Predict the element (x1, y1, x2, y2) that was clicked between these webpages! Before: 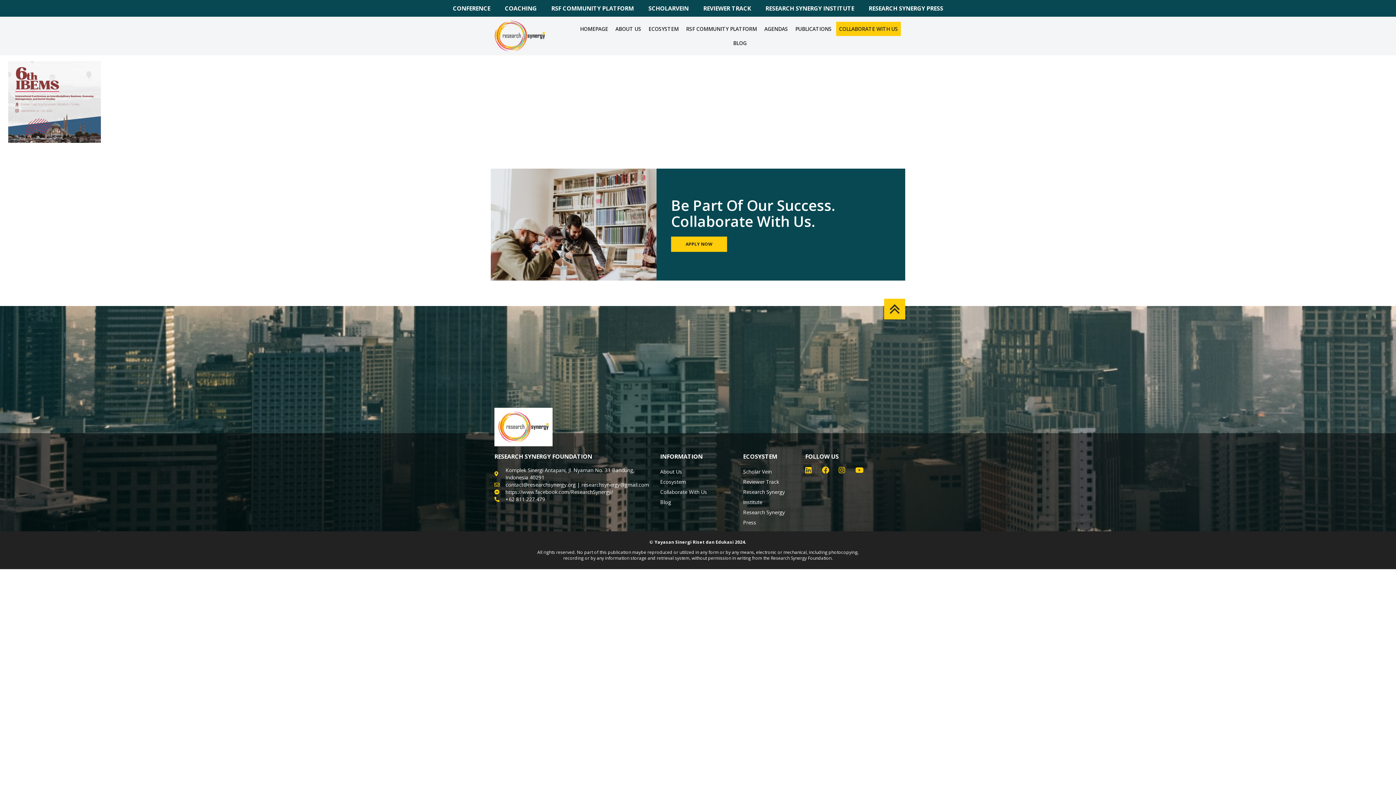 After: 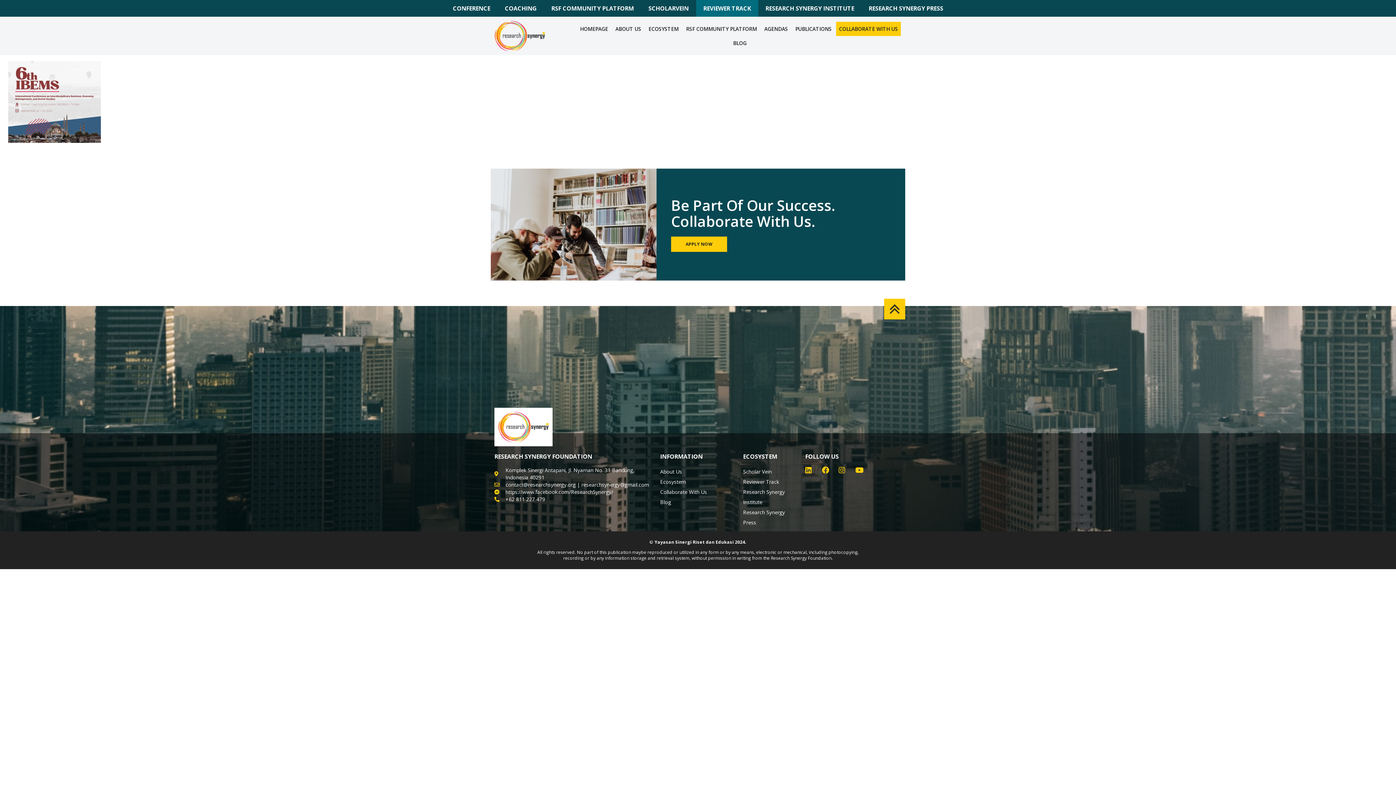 Action: label: REVIEWER TRACK bbox: (696, 0, 758, 16)